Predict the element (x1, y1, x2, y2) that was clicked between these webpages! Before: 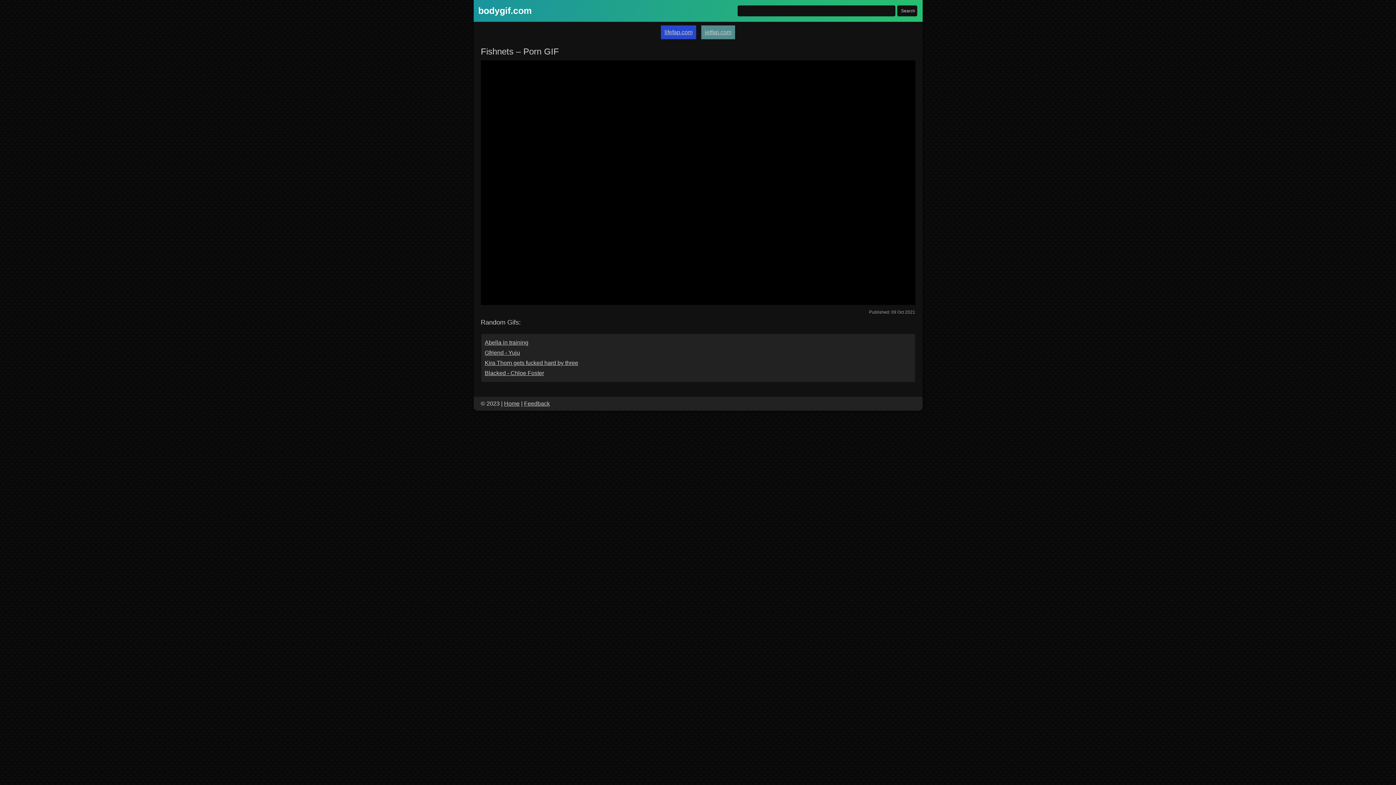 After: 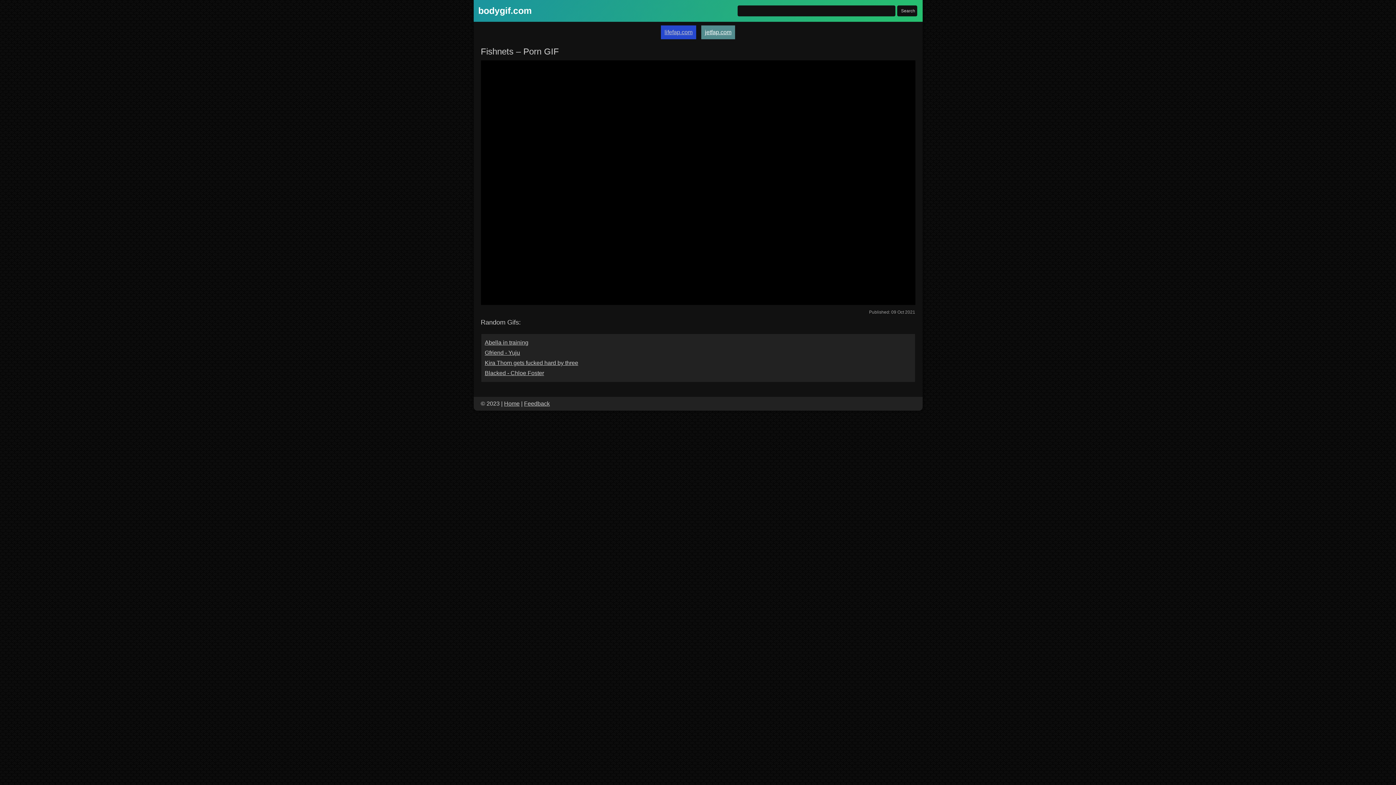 Action: label: jetfap.com bbox: (701, 25, 735, 39)